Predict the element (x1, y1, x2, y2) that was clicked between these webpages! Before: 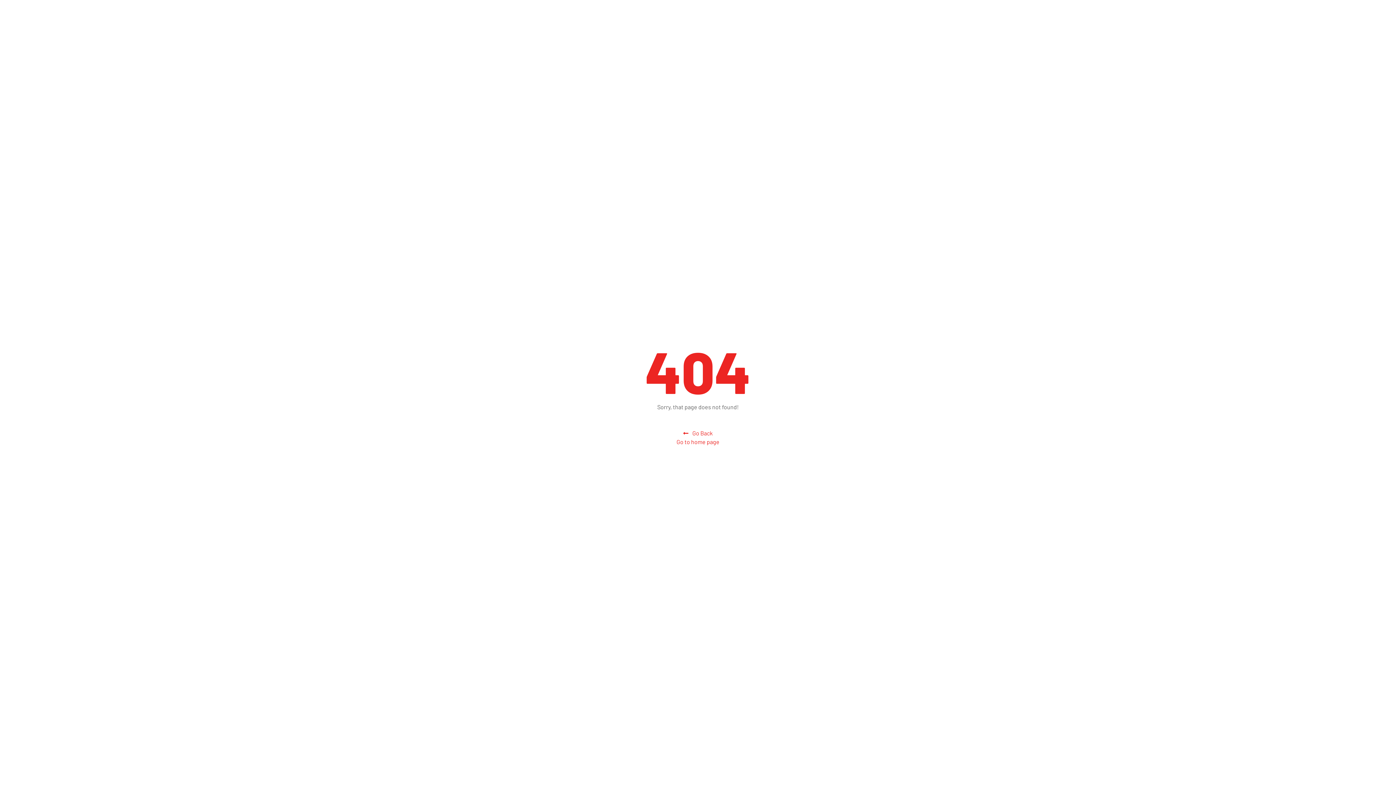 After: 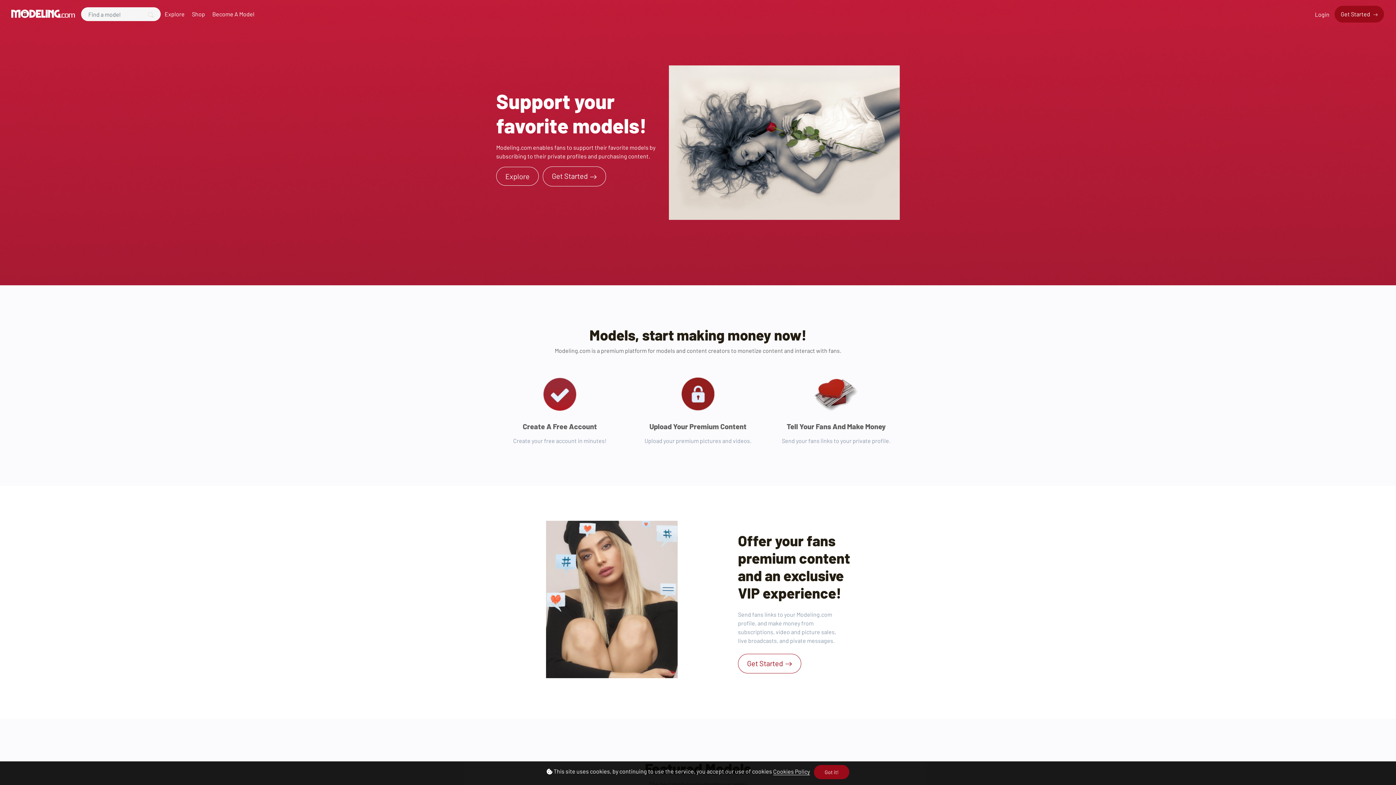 Action: label: Go to home page bbox: (676, 438, 719, 445)